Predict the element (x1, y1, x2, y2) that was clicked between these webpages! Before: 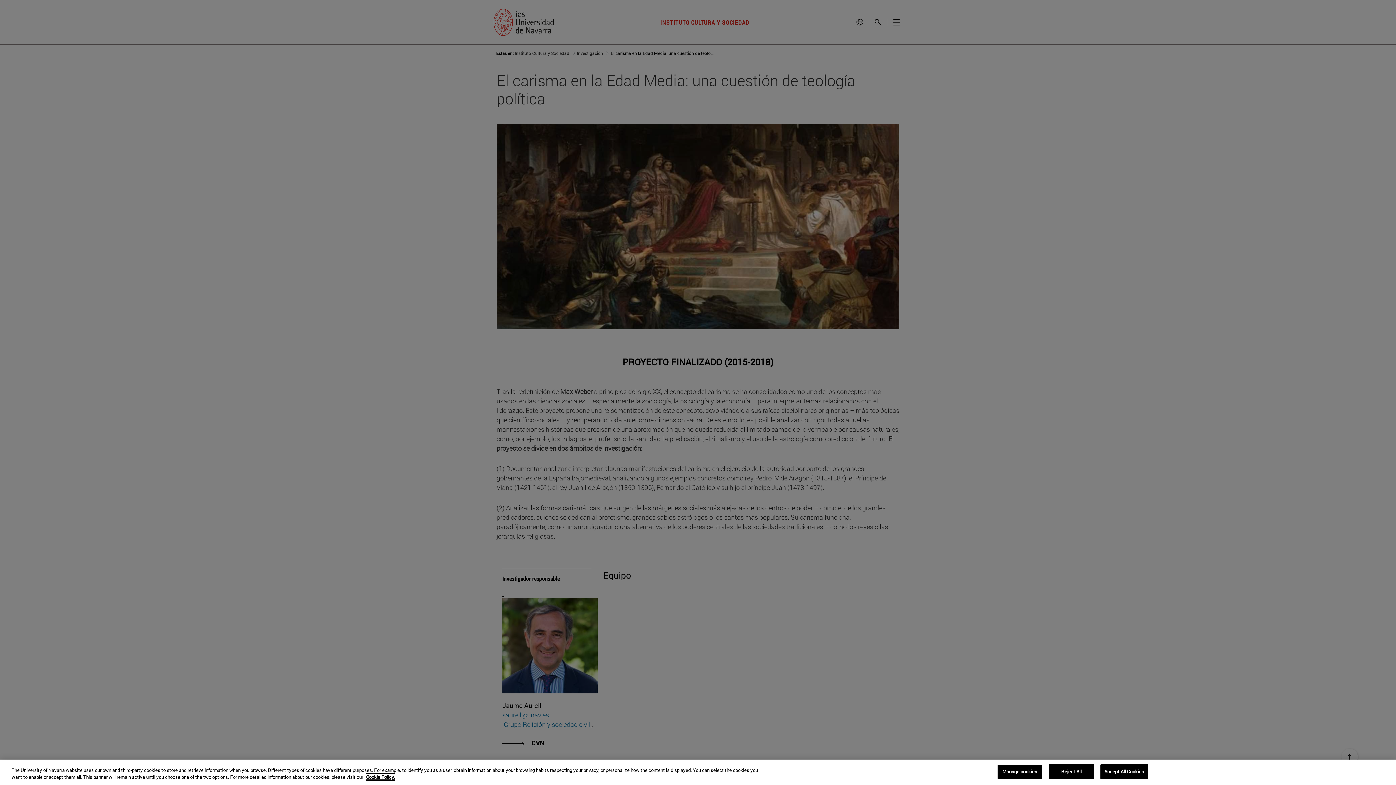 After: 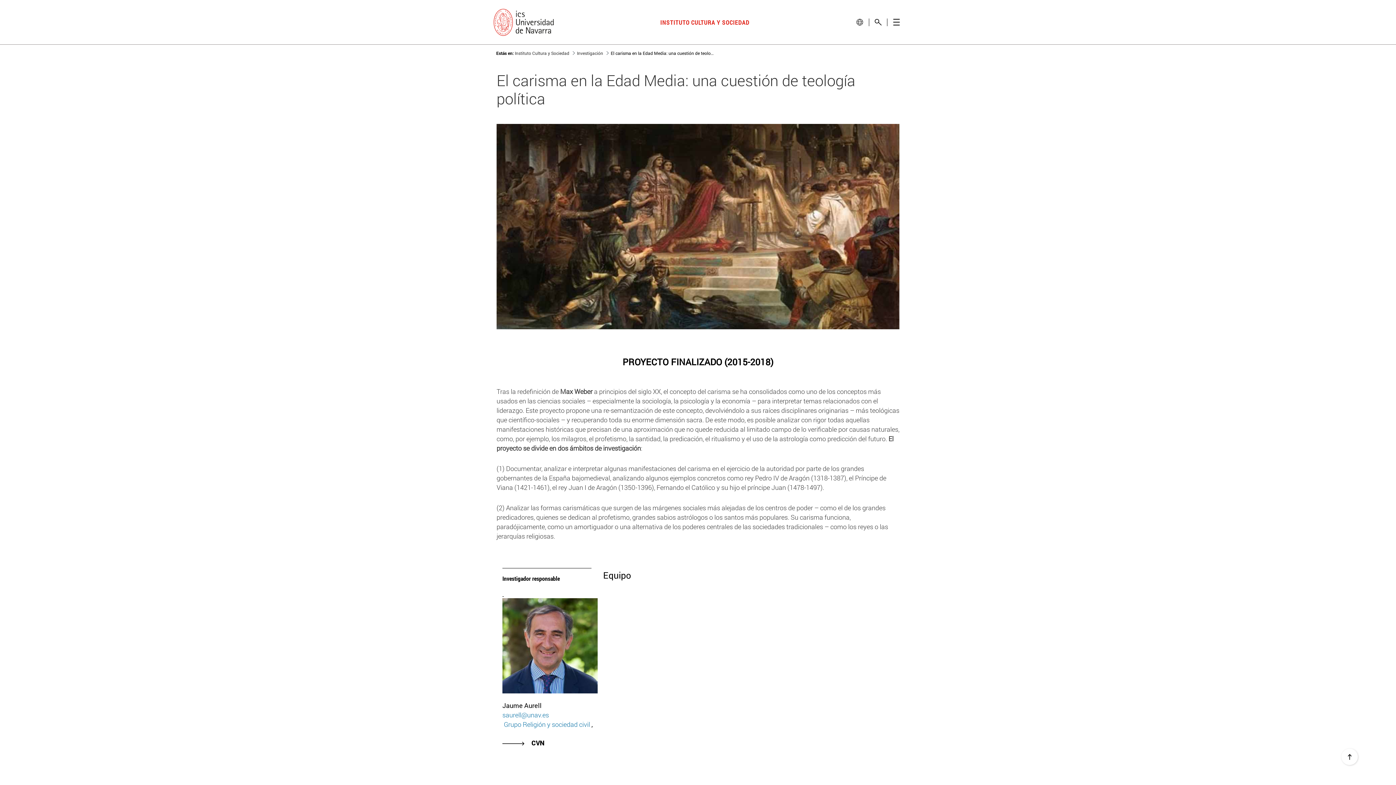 Action: bbox: (1048, 764, 1094, 779) label: Reject All